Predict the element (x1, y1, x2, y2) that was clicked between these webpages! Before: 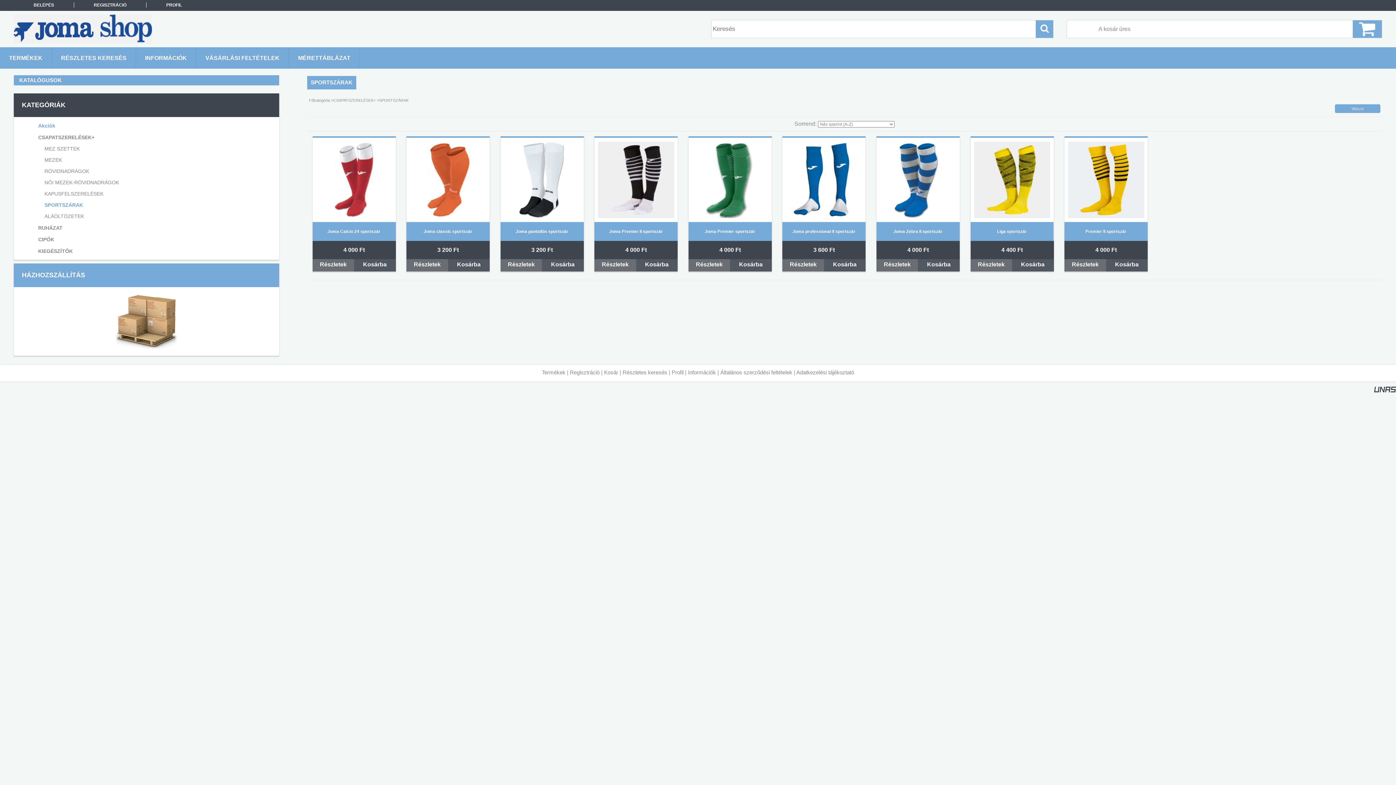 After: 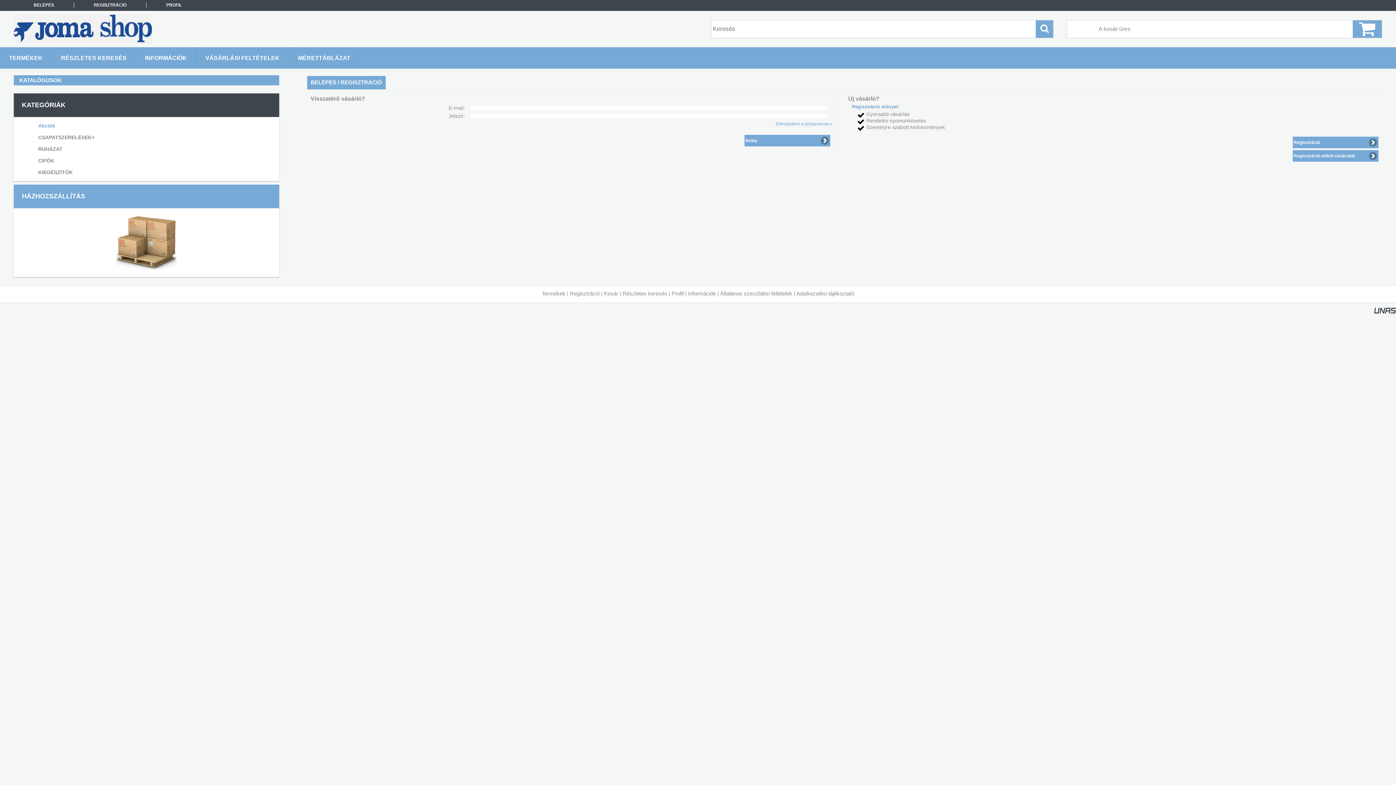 Action: bbox: (671, 369, 683, 375) label: Profil